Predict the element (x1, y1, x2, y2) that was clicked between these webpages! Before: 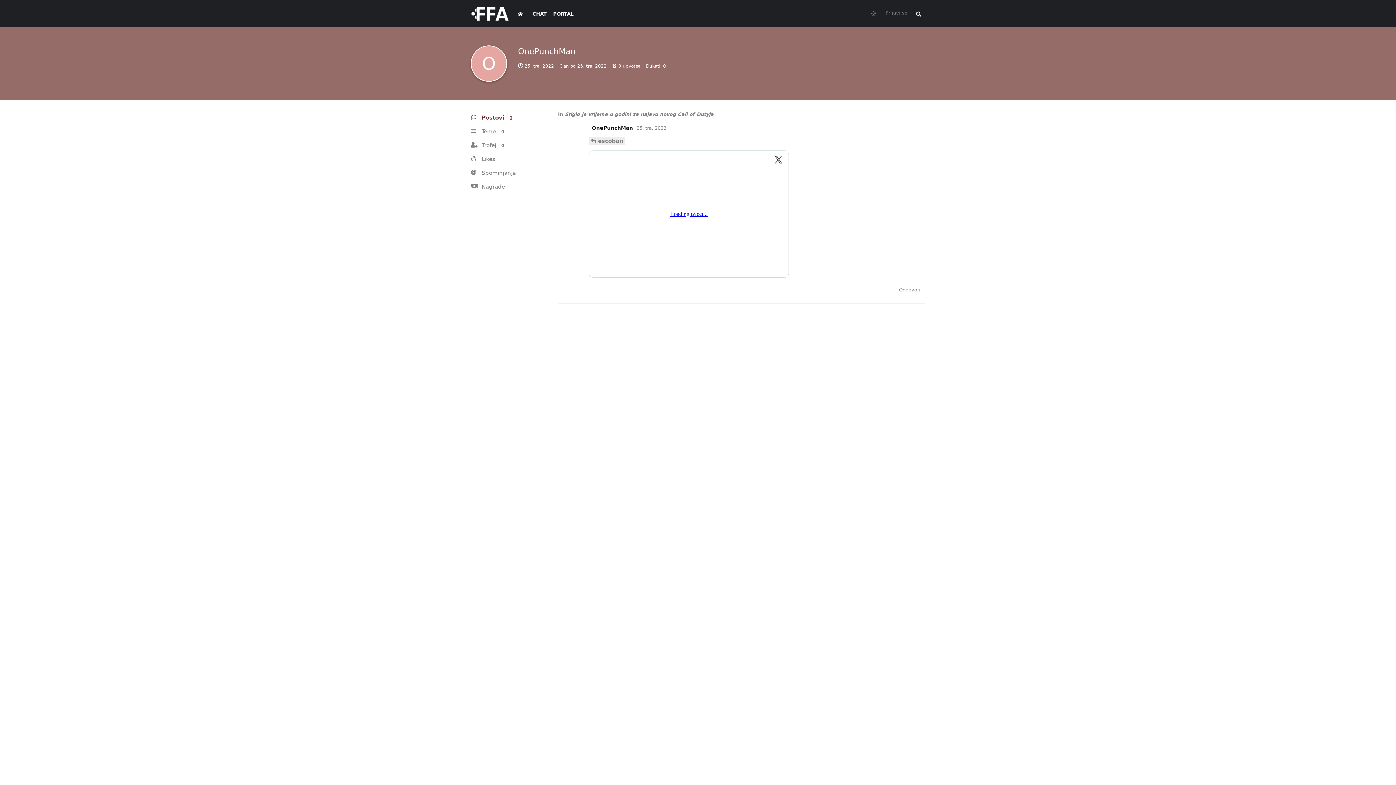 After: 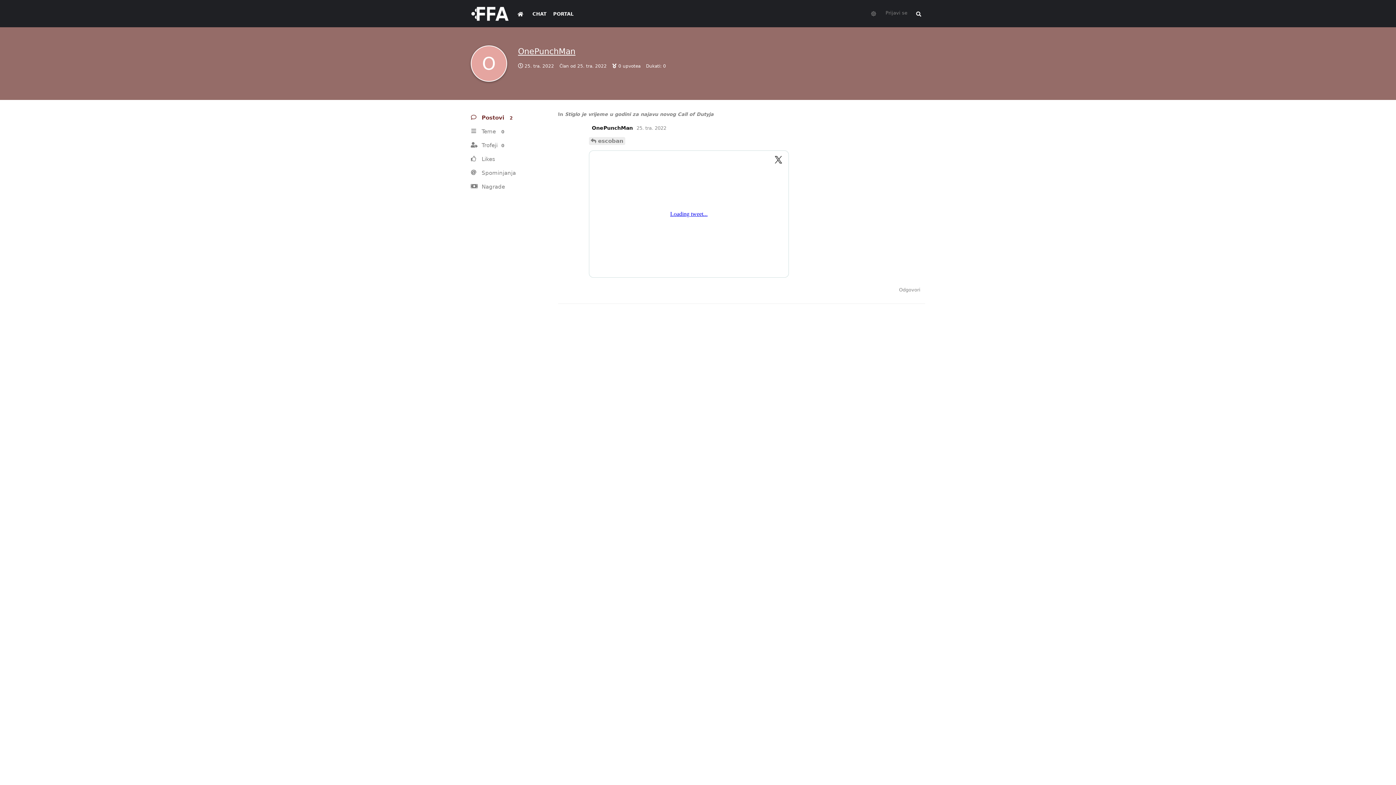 Action: bbox: (518, 46, 575, 56) label: O
OnePunchMan